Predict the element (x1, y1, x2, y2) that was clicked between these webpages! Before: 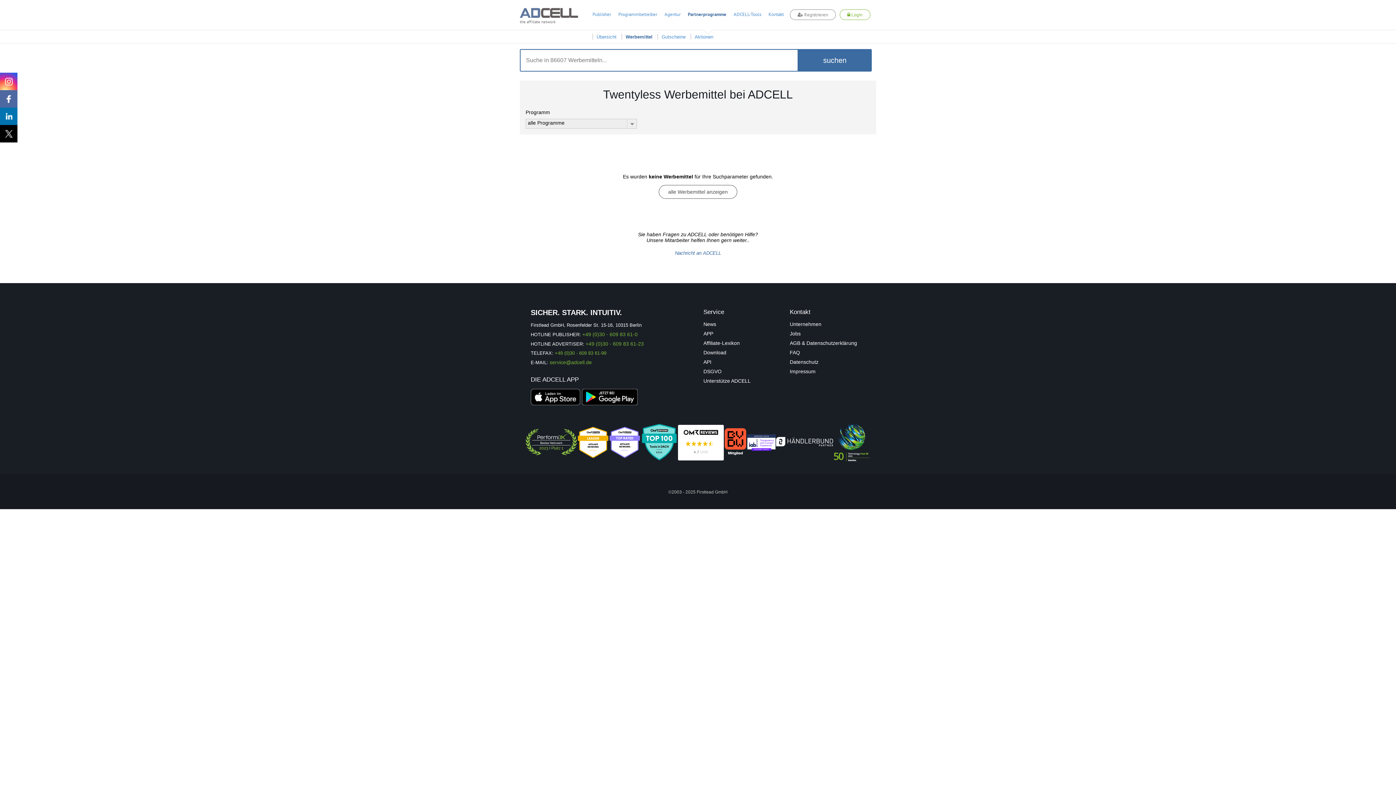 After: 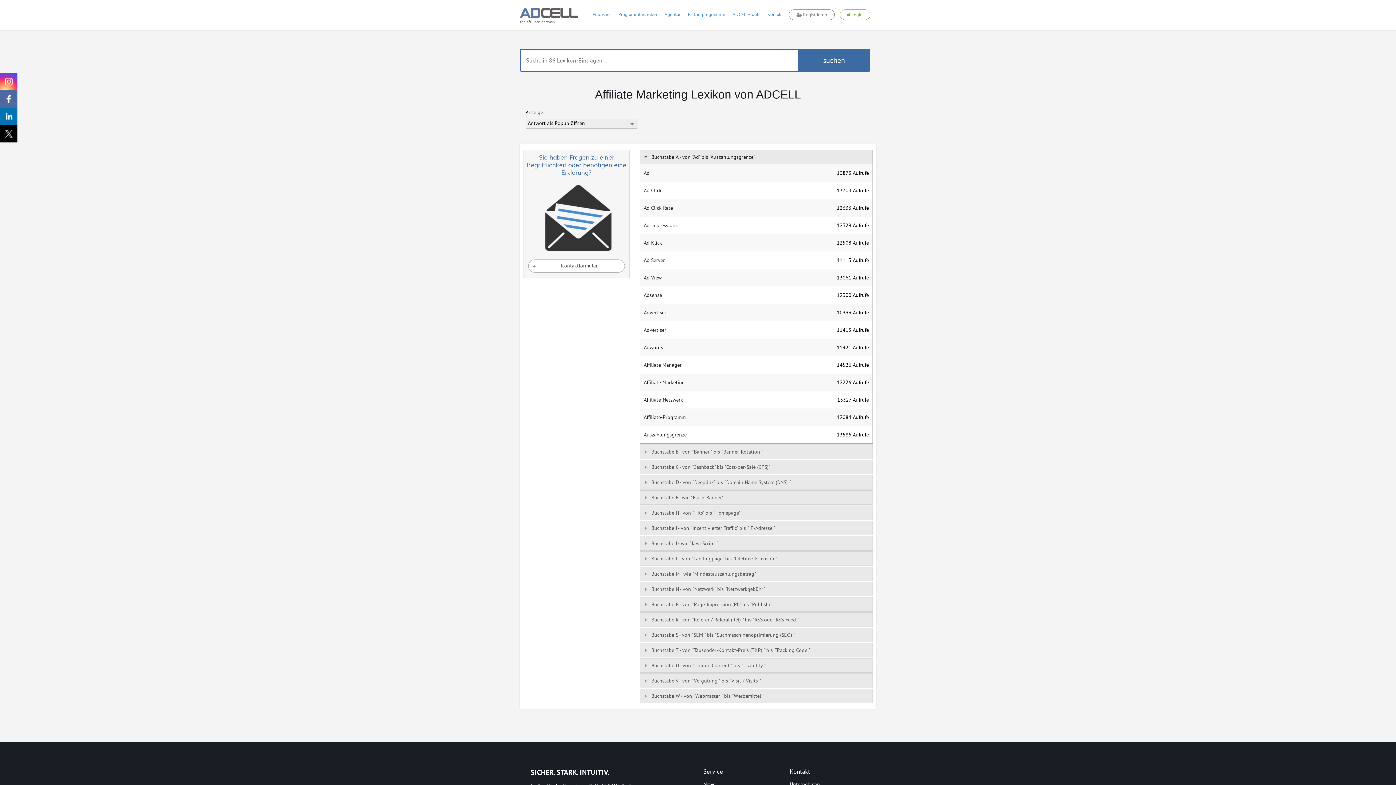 Action: bbox: (703, 340, 740, 346) label: Affiliate-Lexikon